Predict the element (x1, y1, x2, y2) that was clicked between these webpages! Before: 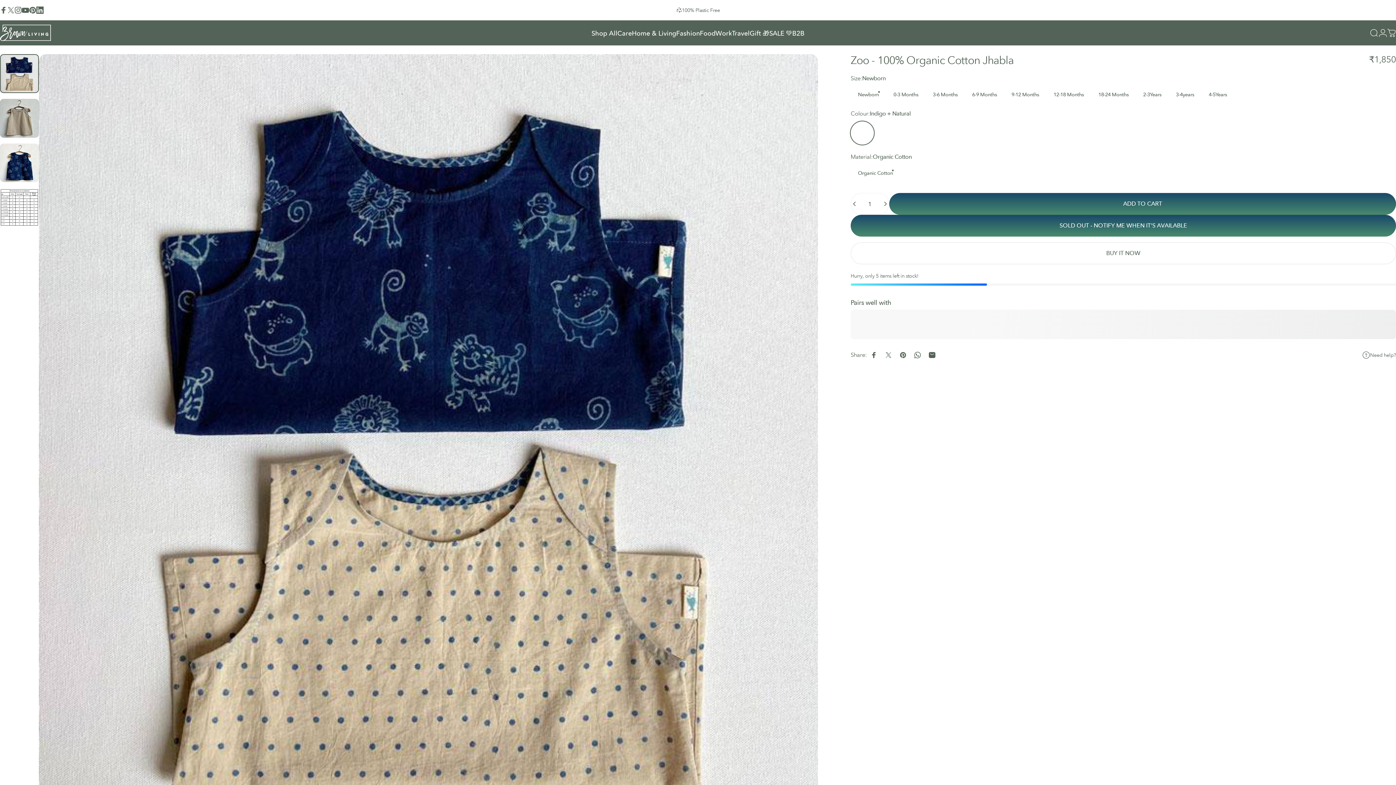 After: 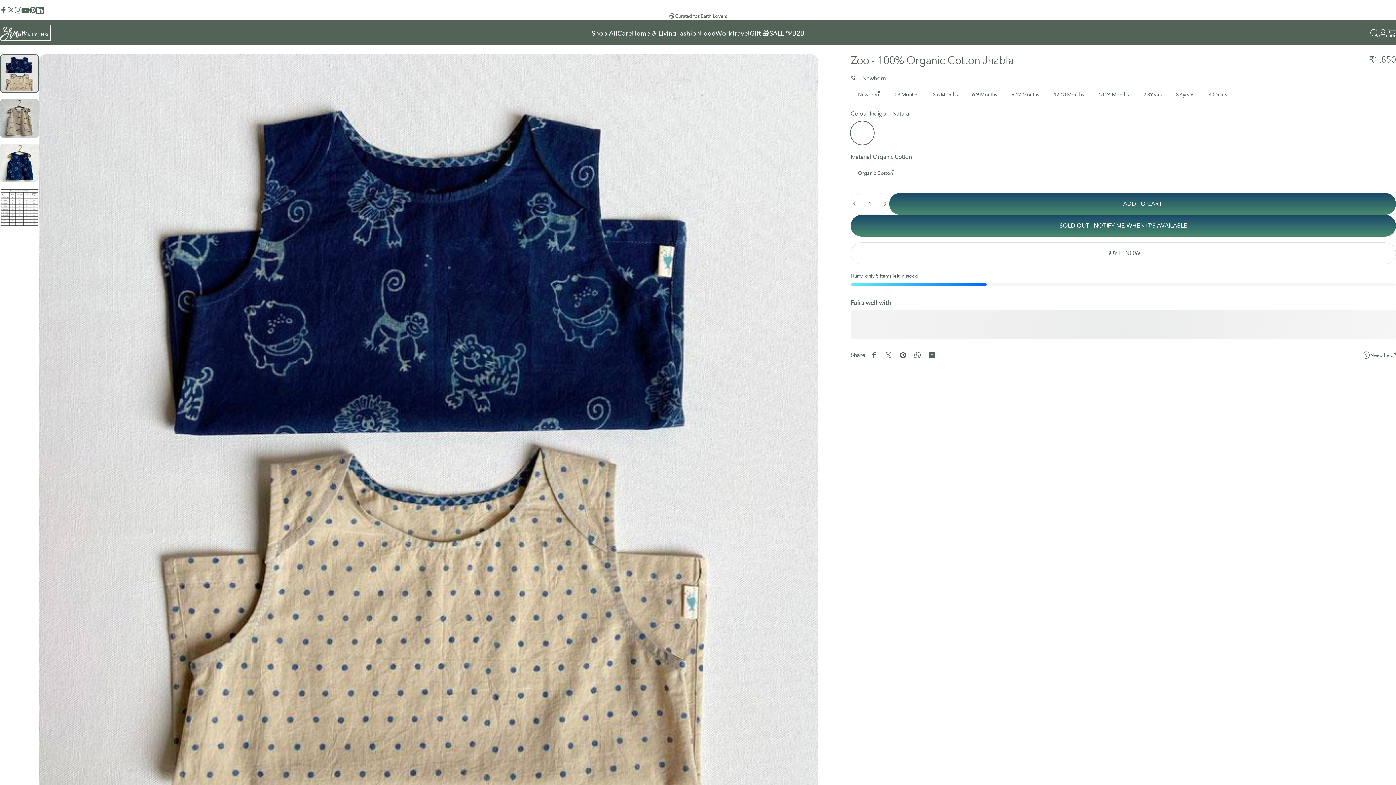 Action: label: Share on Facebook bbox: (866, 348, 881, 362)